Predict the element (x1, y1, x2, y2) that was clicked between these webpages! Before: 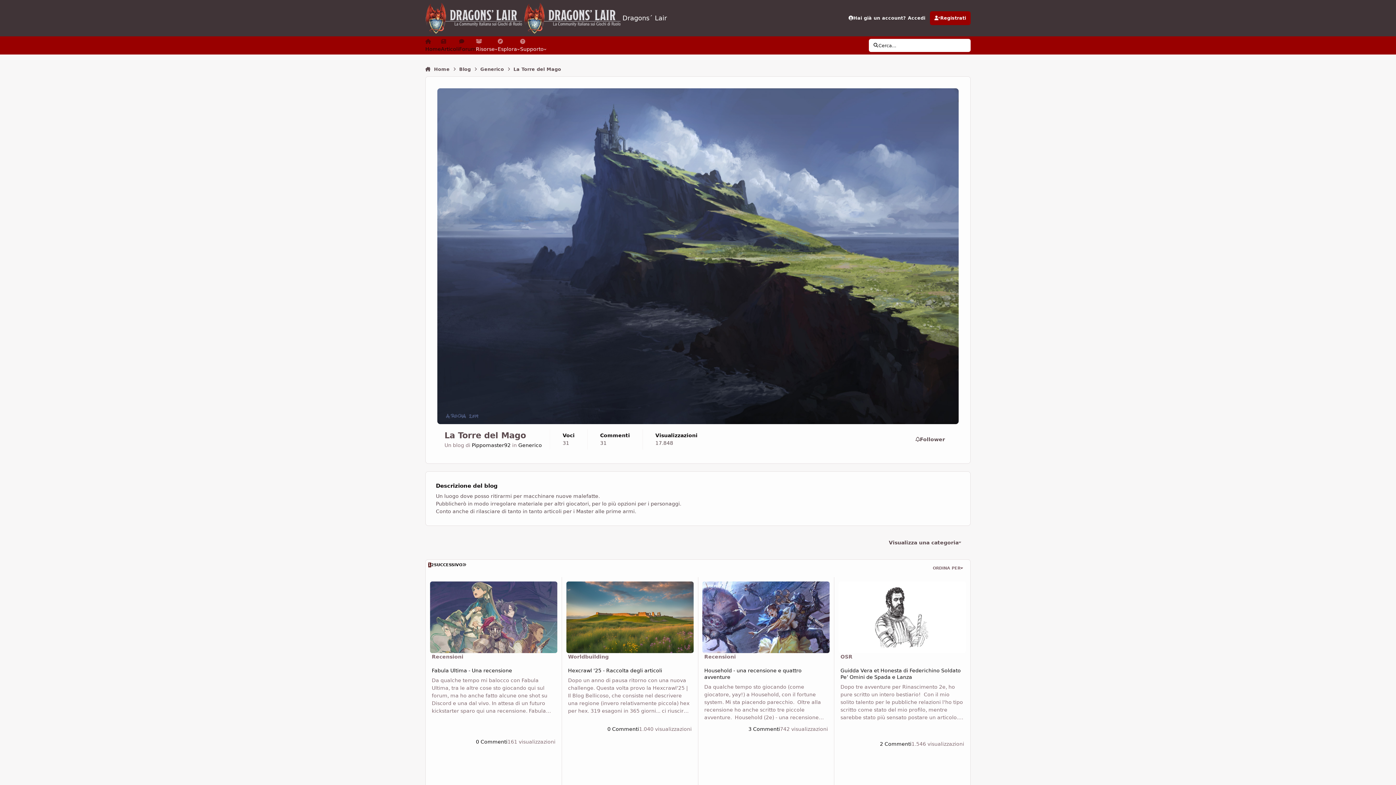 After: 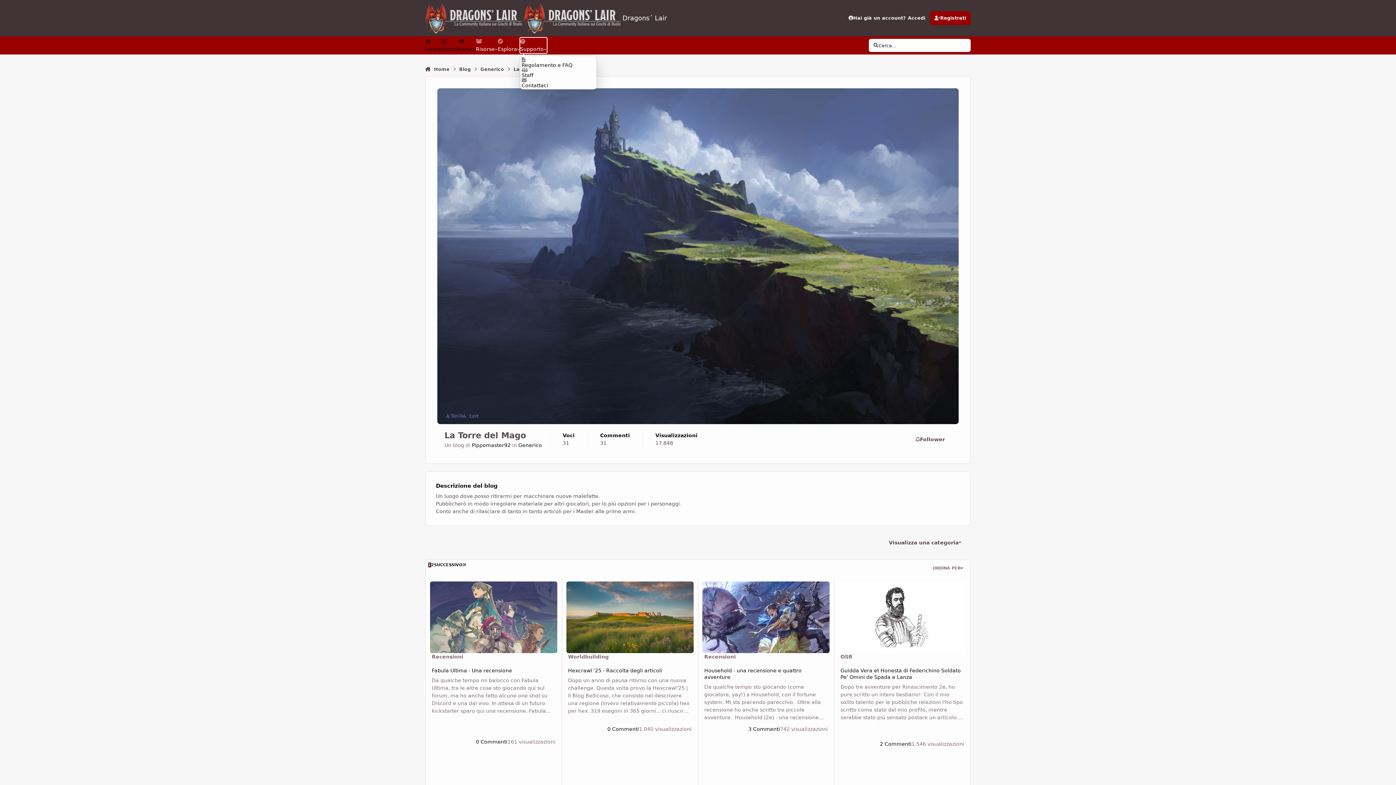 Action: bbox: (520, 37, 546, 53) label: Supporto